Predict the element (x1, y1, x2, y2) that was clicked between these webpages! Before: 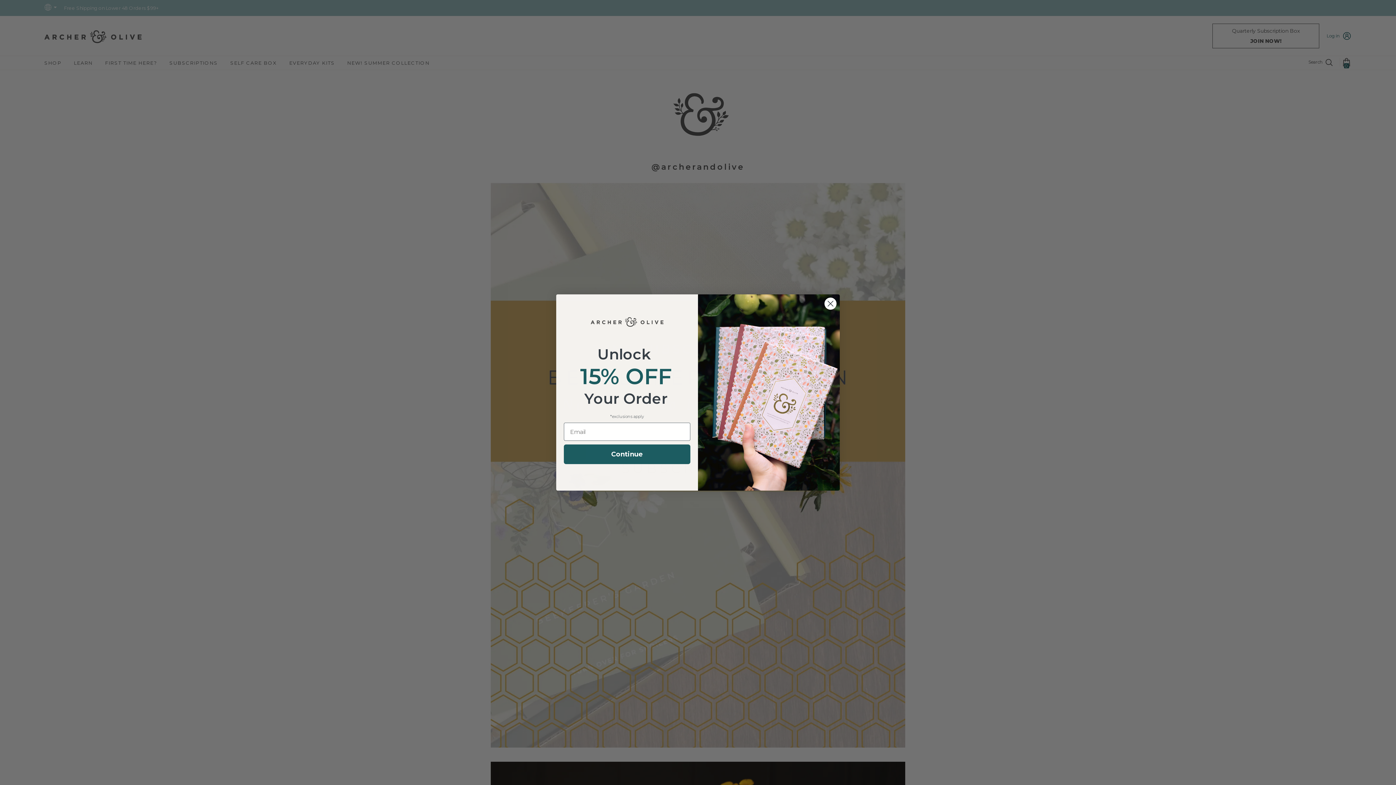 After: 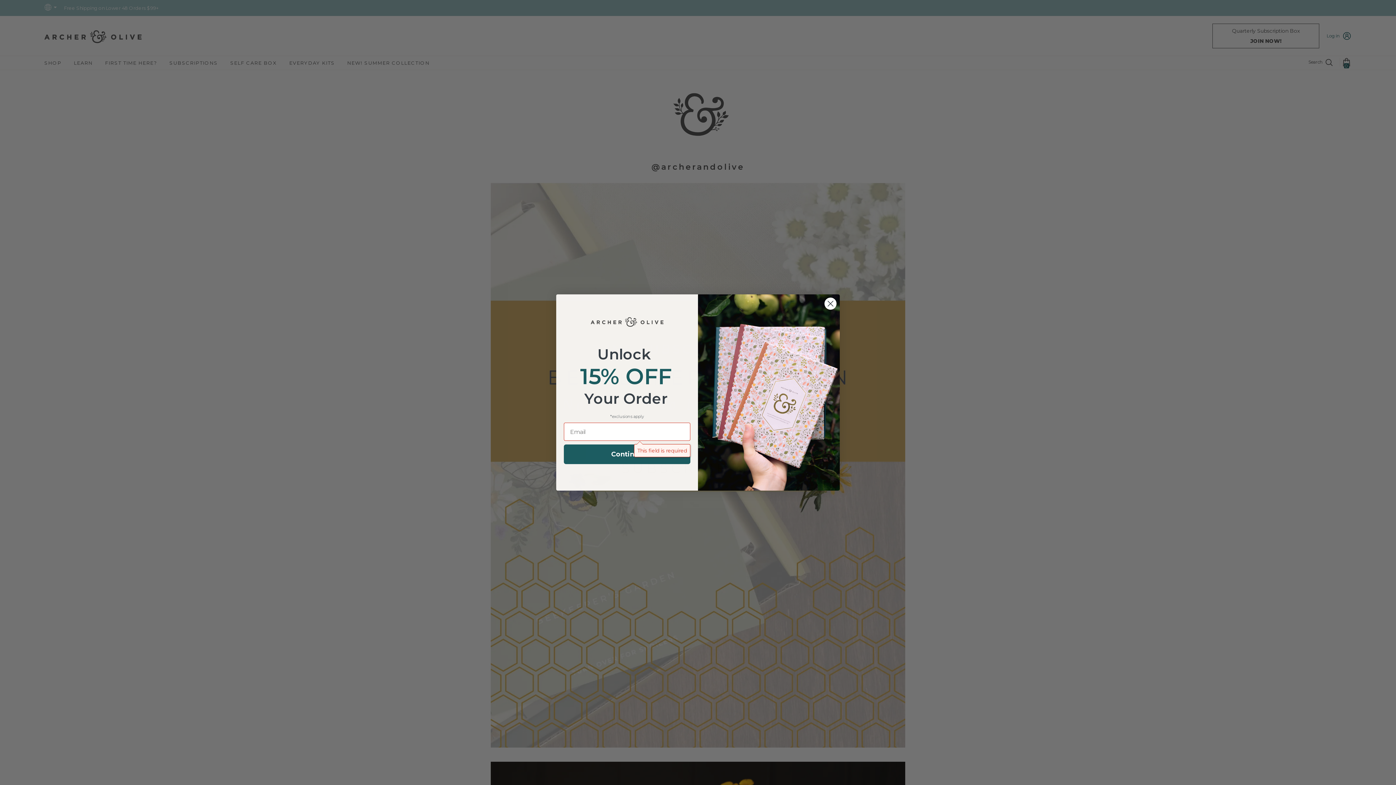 Action: bbox: (564, 465, 690, 485) label: Continue